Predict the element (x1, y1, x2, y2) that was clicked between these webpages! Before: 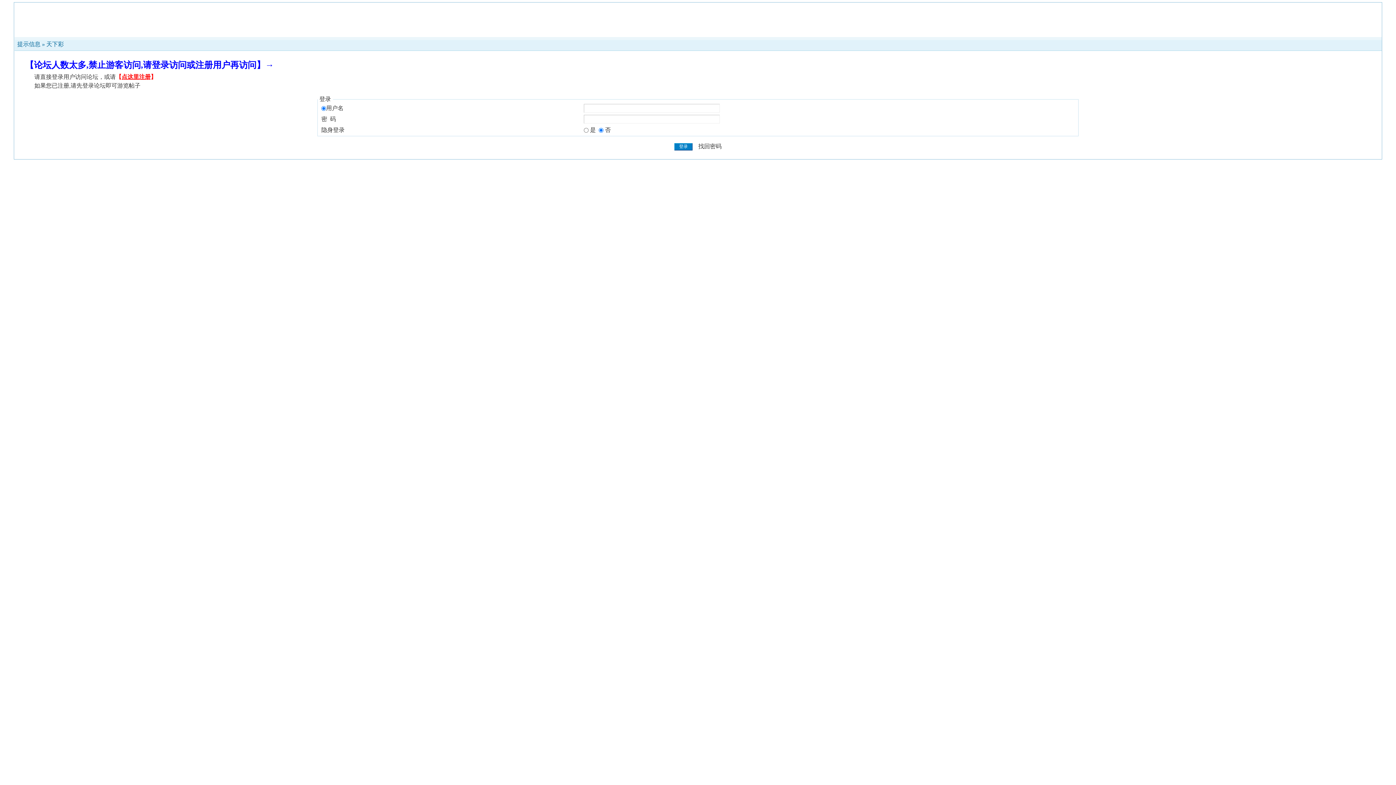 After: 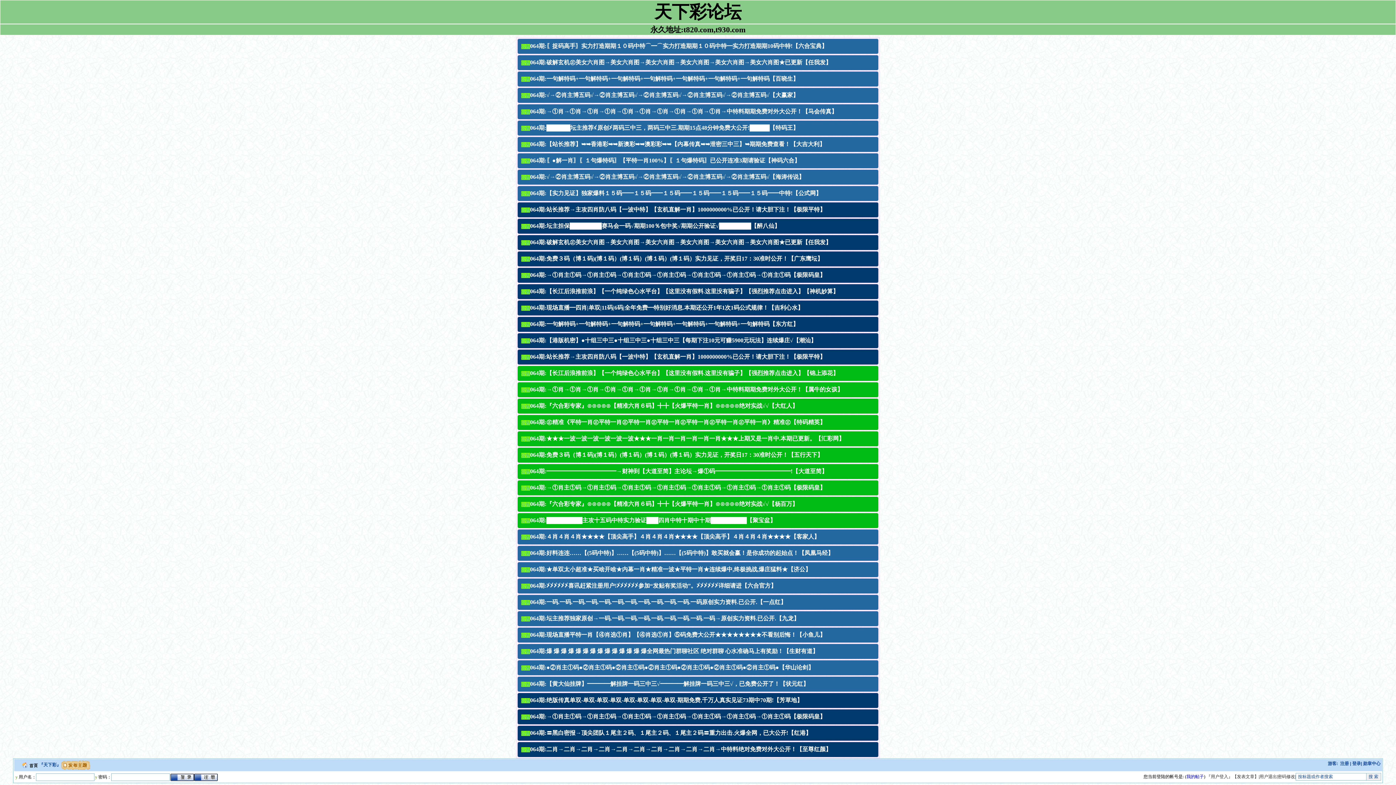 Action: label: 天下彩 bbox: (46, 41, 63, 47)